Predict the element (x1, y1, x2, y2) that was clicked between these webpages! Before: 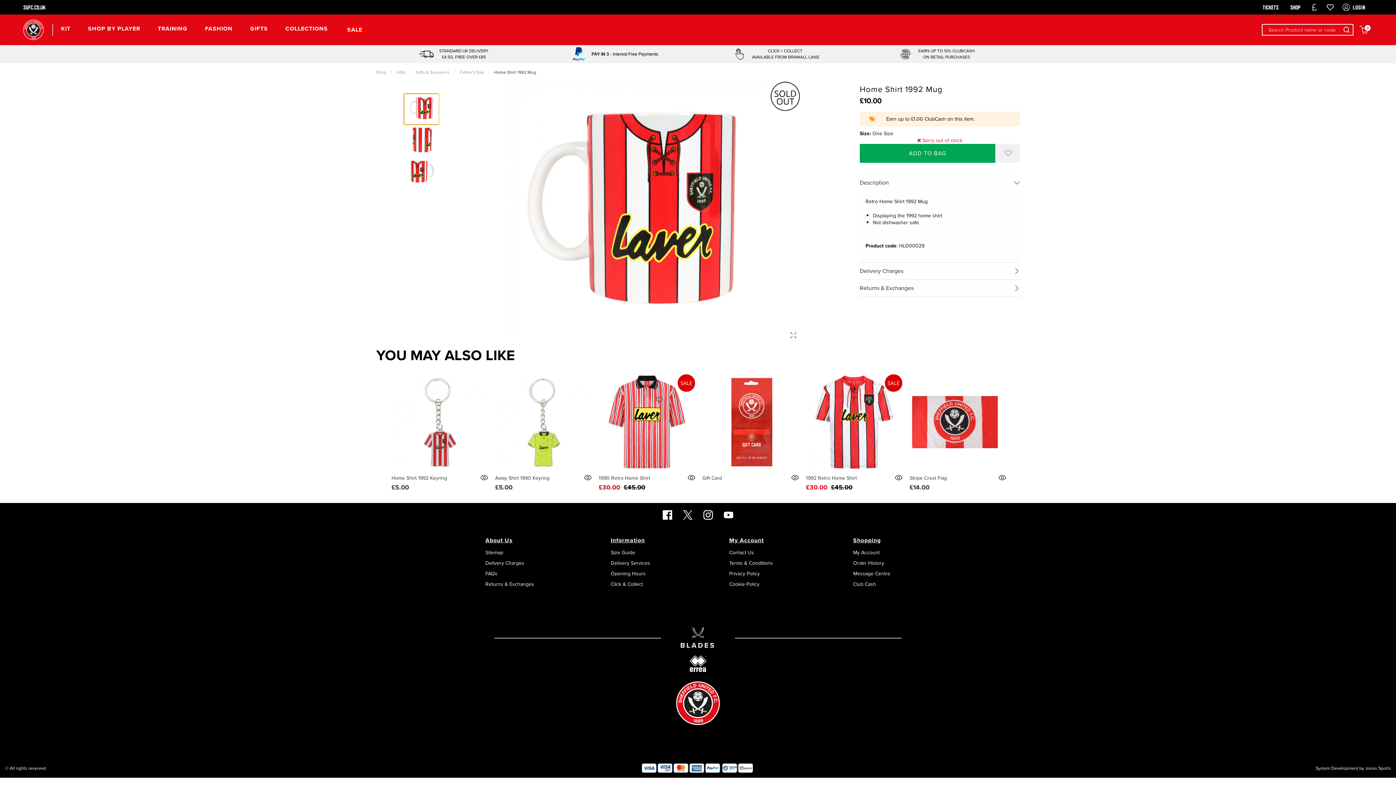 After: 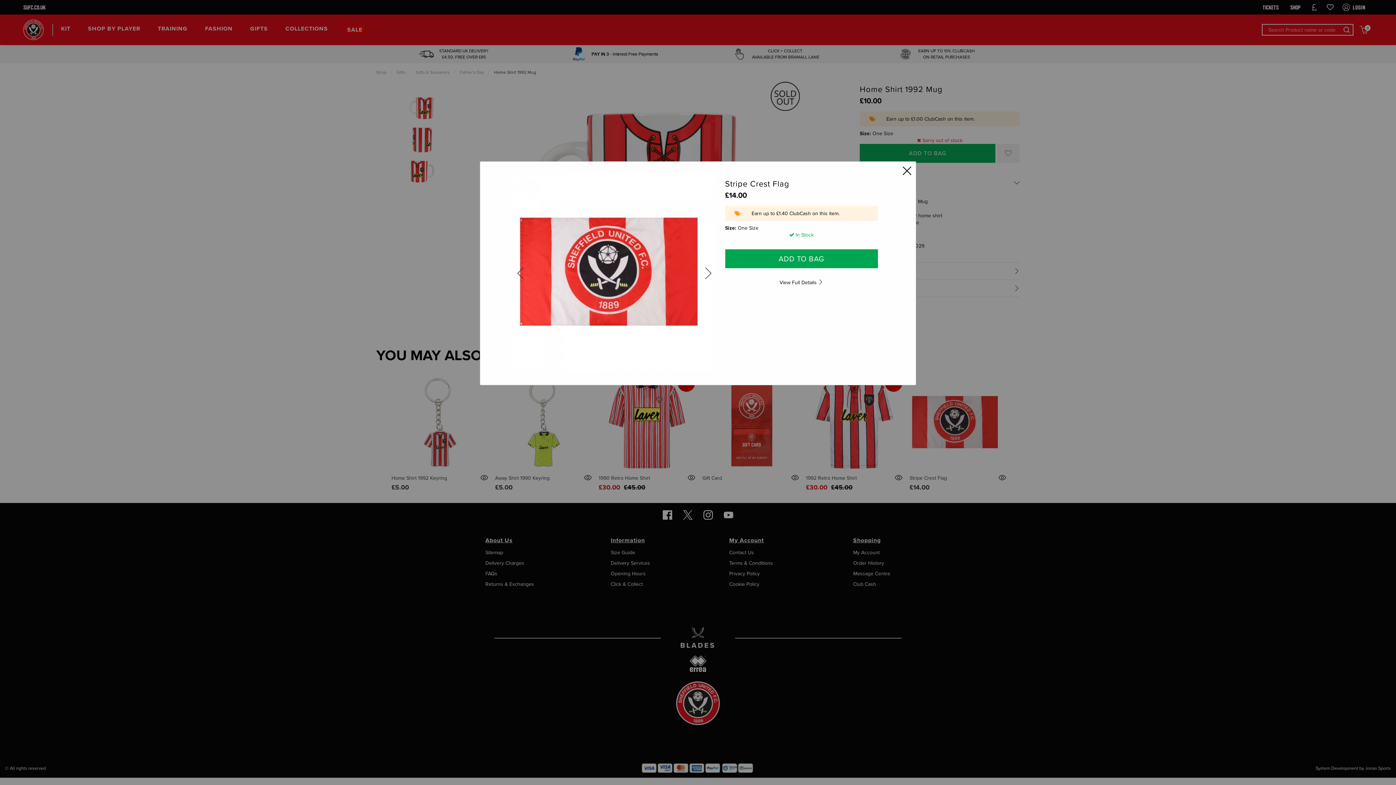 Action: bbox: (998, 473, 1006, 484)